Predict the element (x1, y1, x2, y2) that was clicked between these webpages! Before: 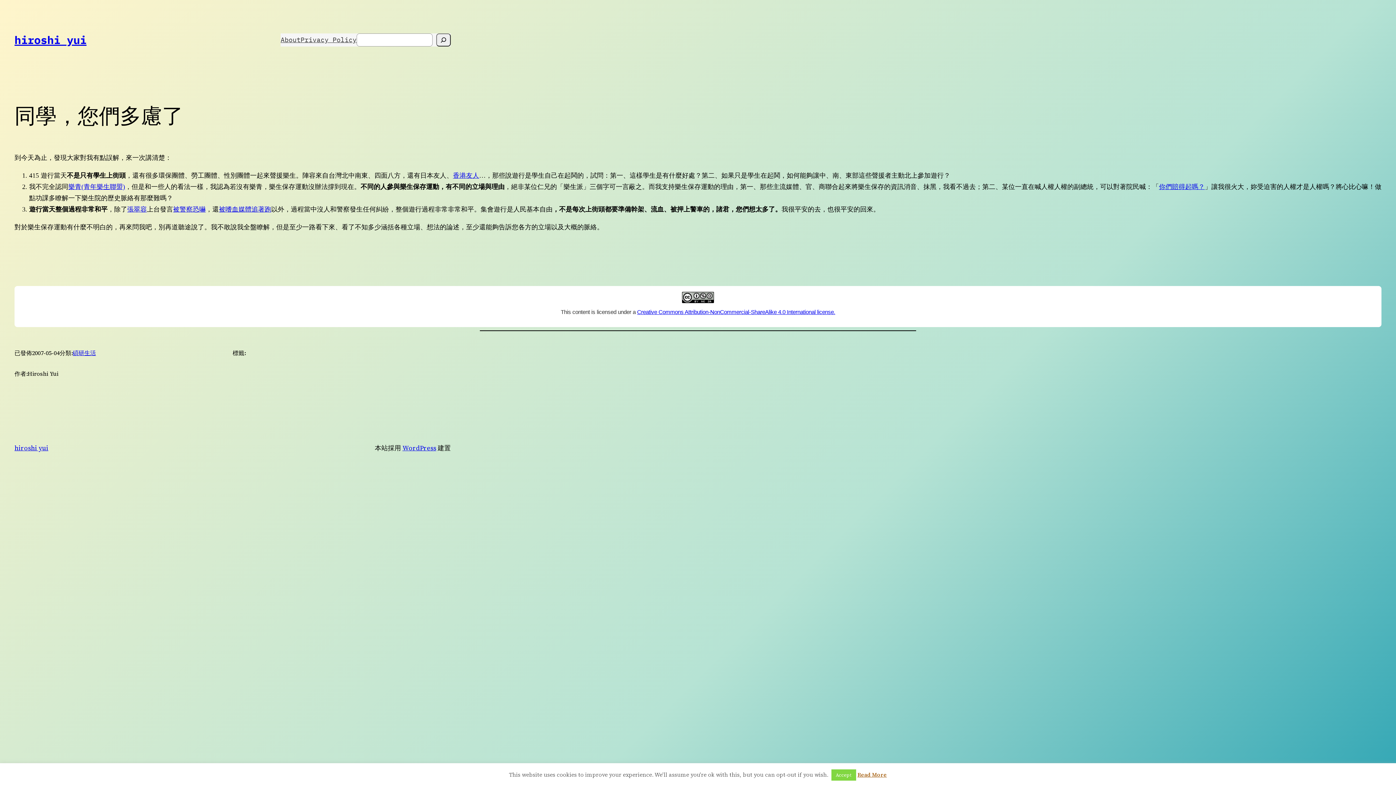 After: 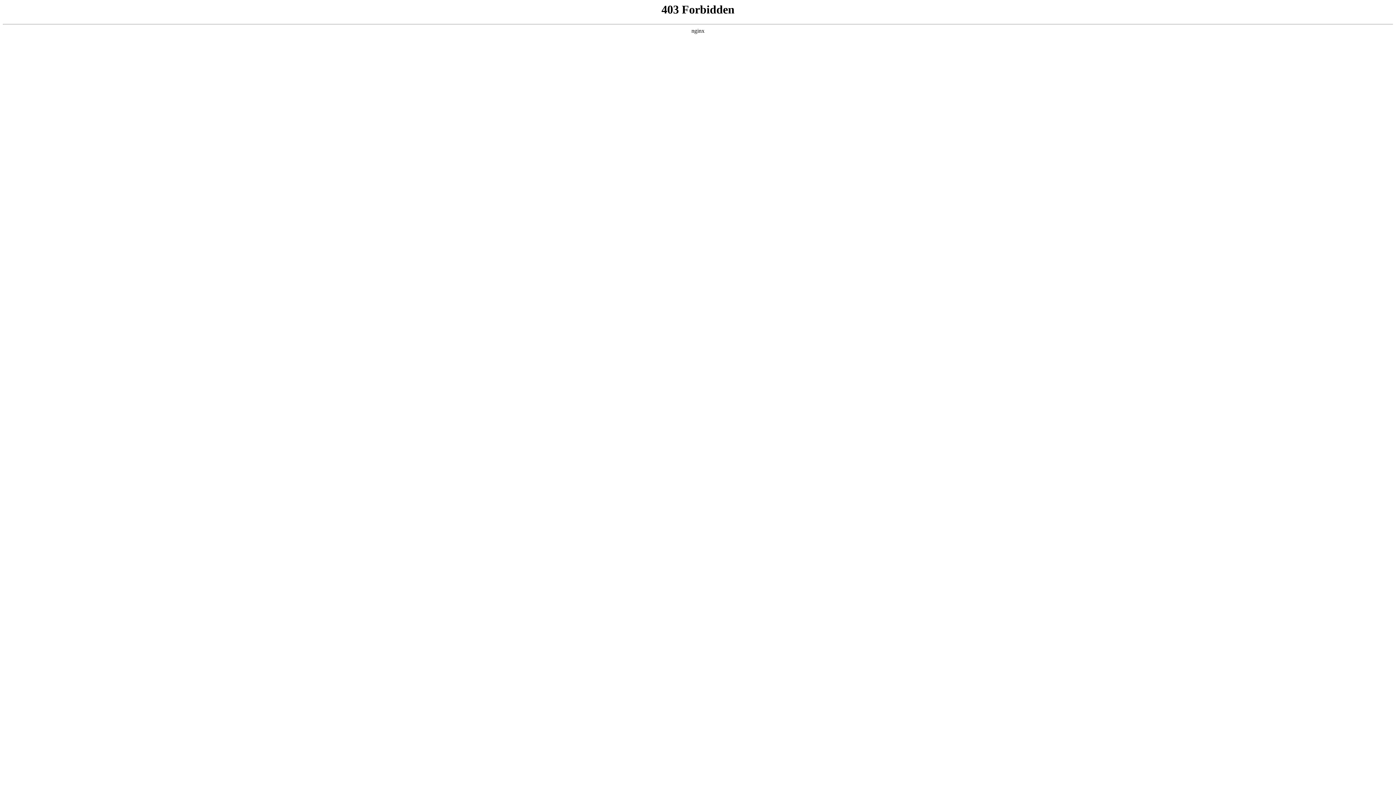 Action: label: WordPress bbox: (402, 443, 436, 452)